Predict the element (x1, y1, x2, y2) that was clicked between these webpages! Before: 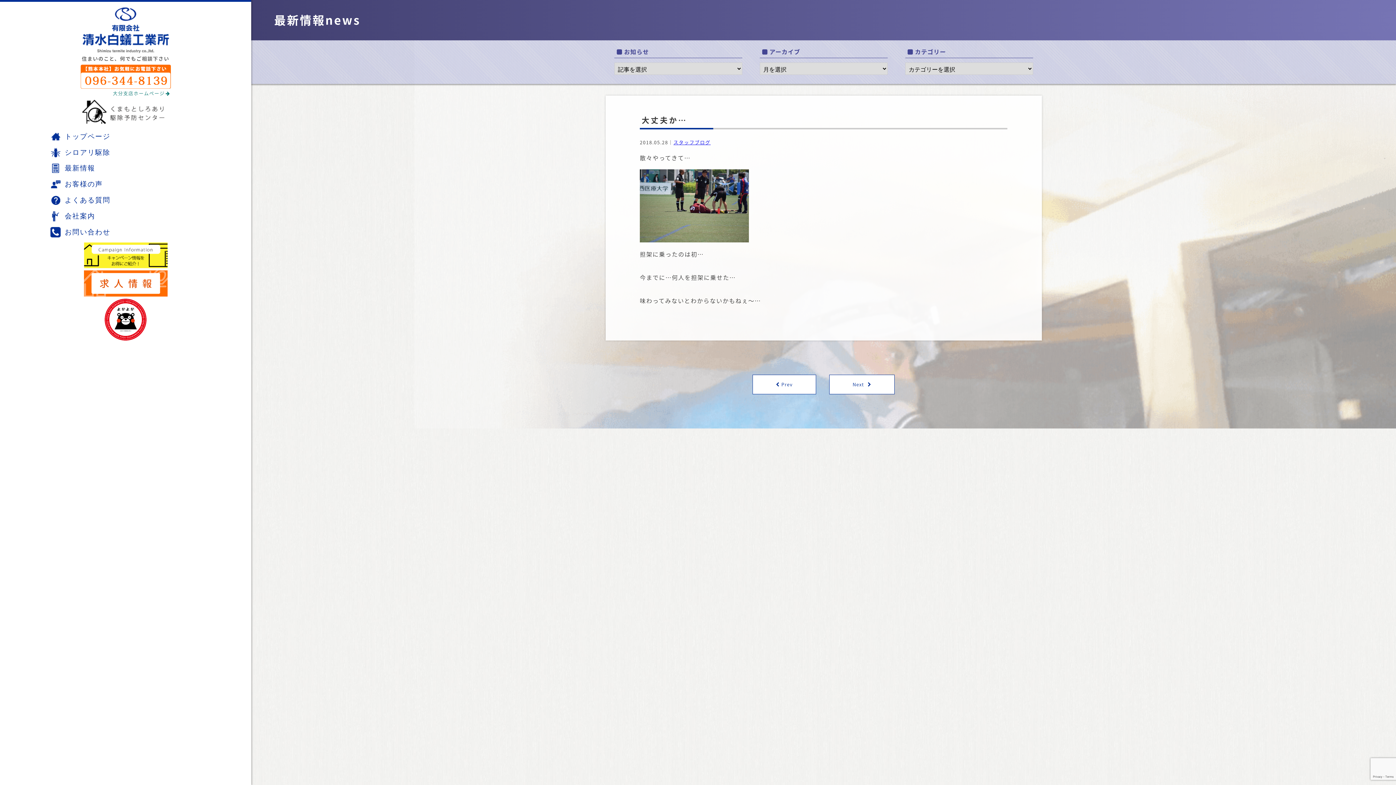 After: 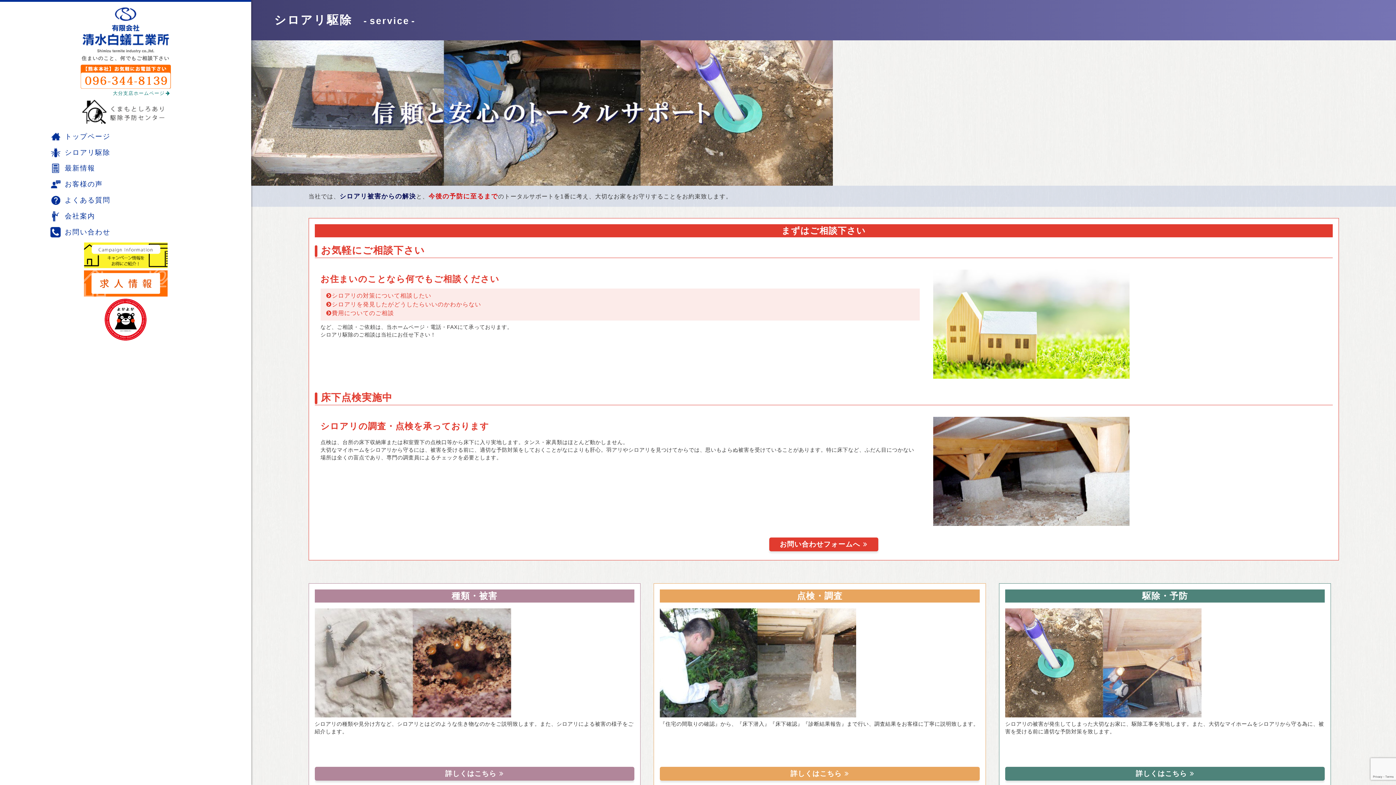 Action: bbox: (0, 144, 251, 160) label: シロアリ駆除